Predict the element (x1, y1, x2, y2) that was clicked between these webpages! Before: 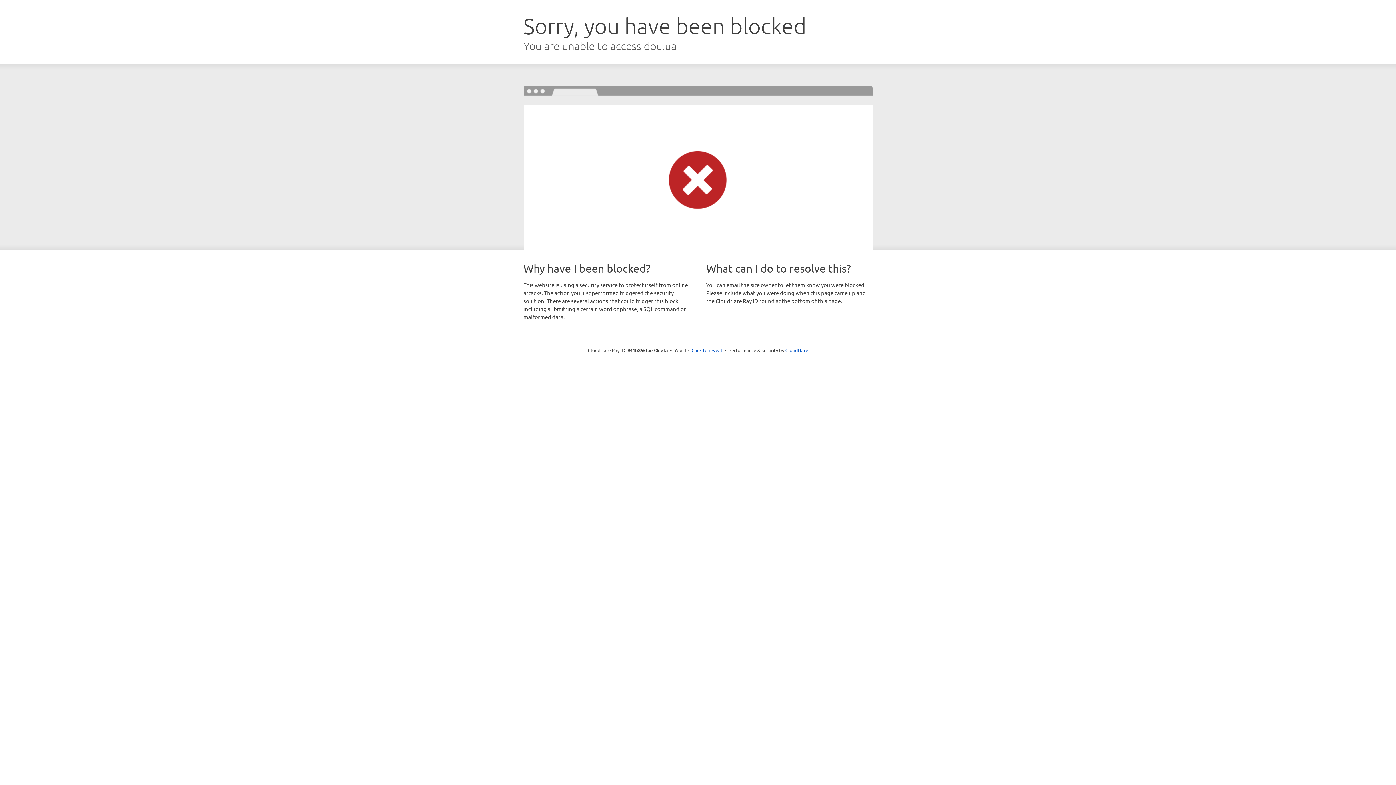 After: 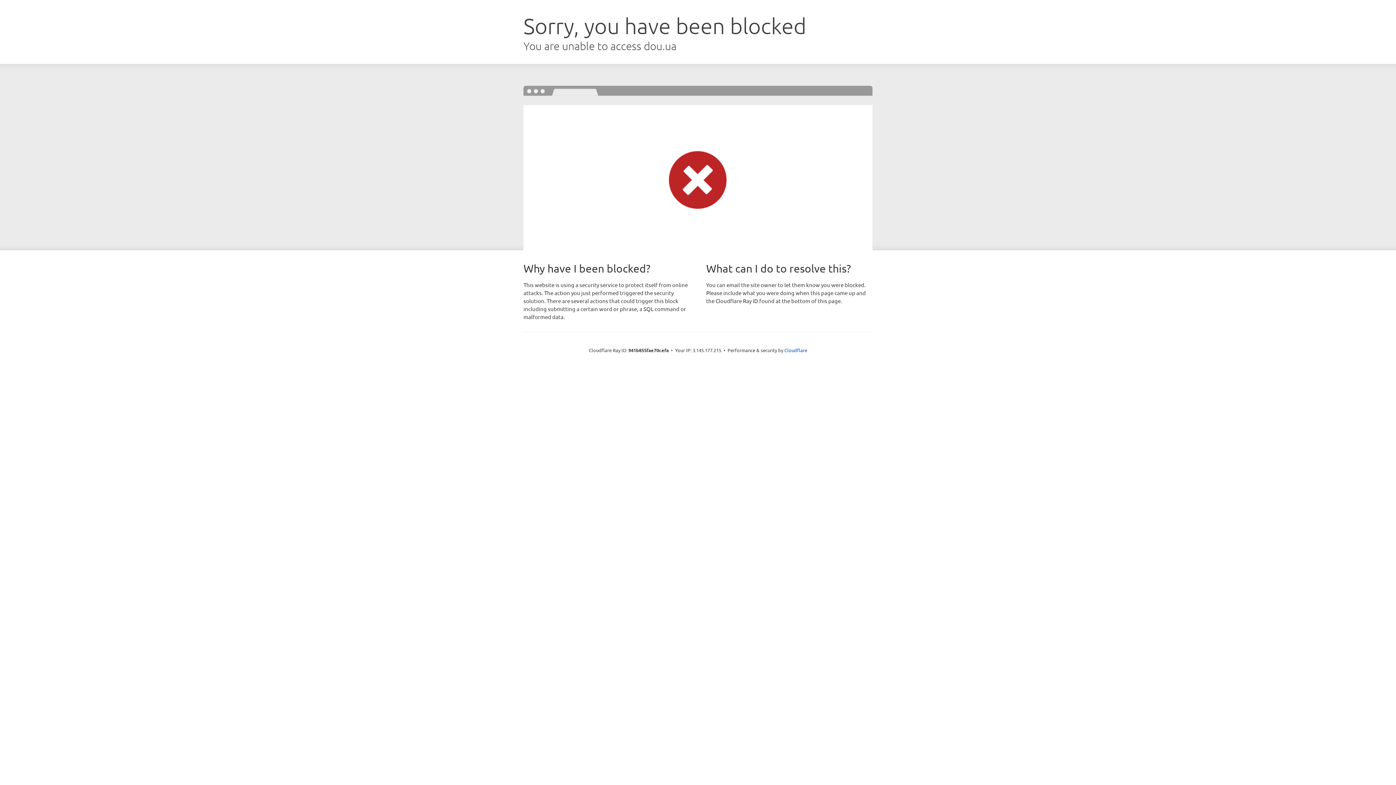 Action: bbox: (691, 346, 722, 353) label: Click to reveal